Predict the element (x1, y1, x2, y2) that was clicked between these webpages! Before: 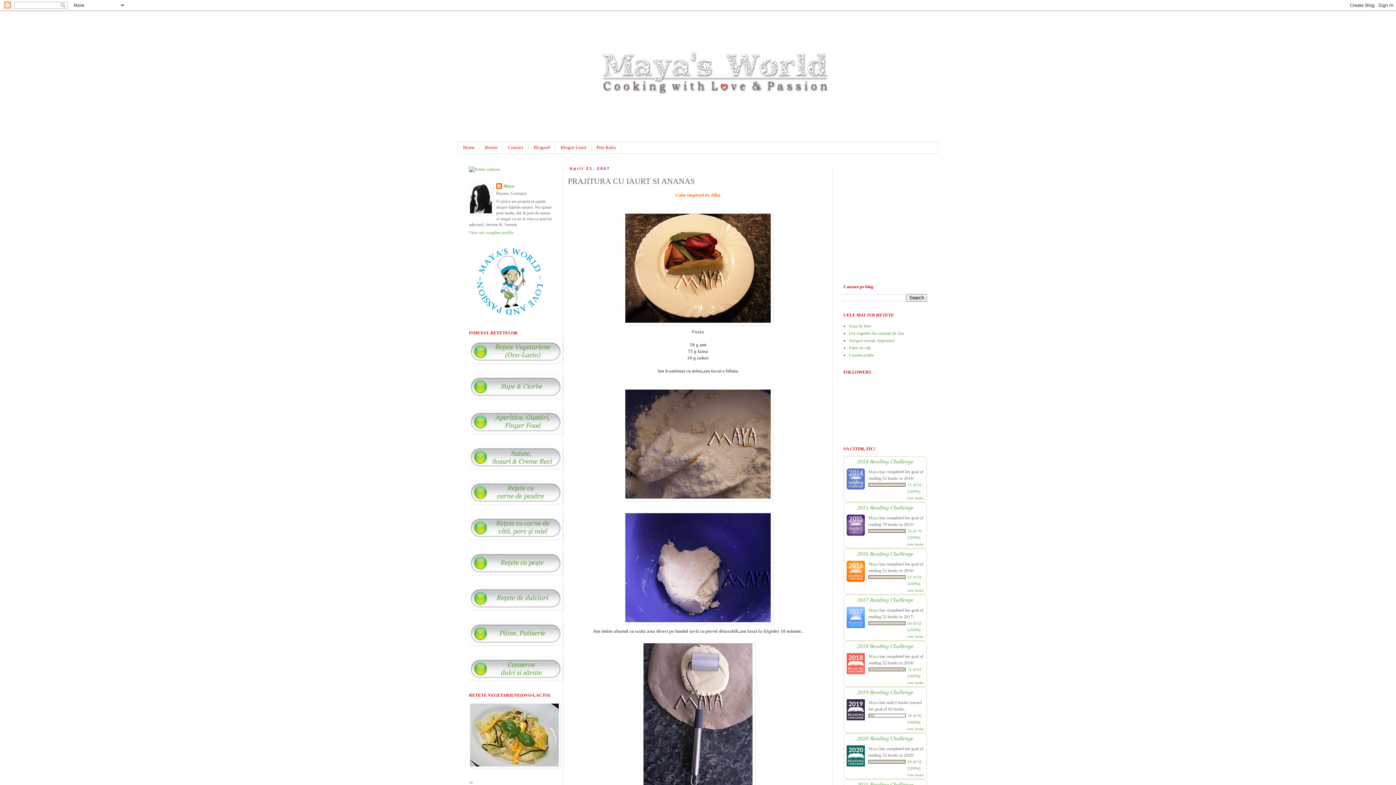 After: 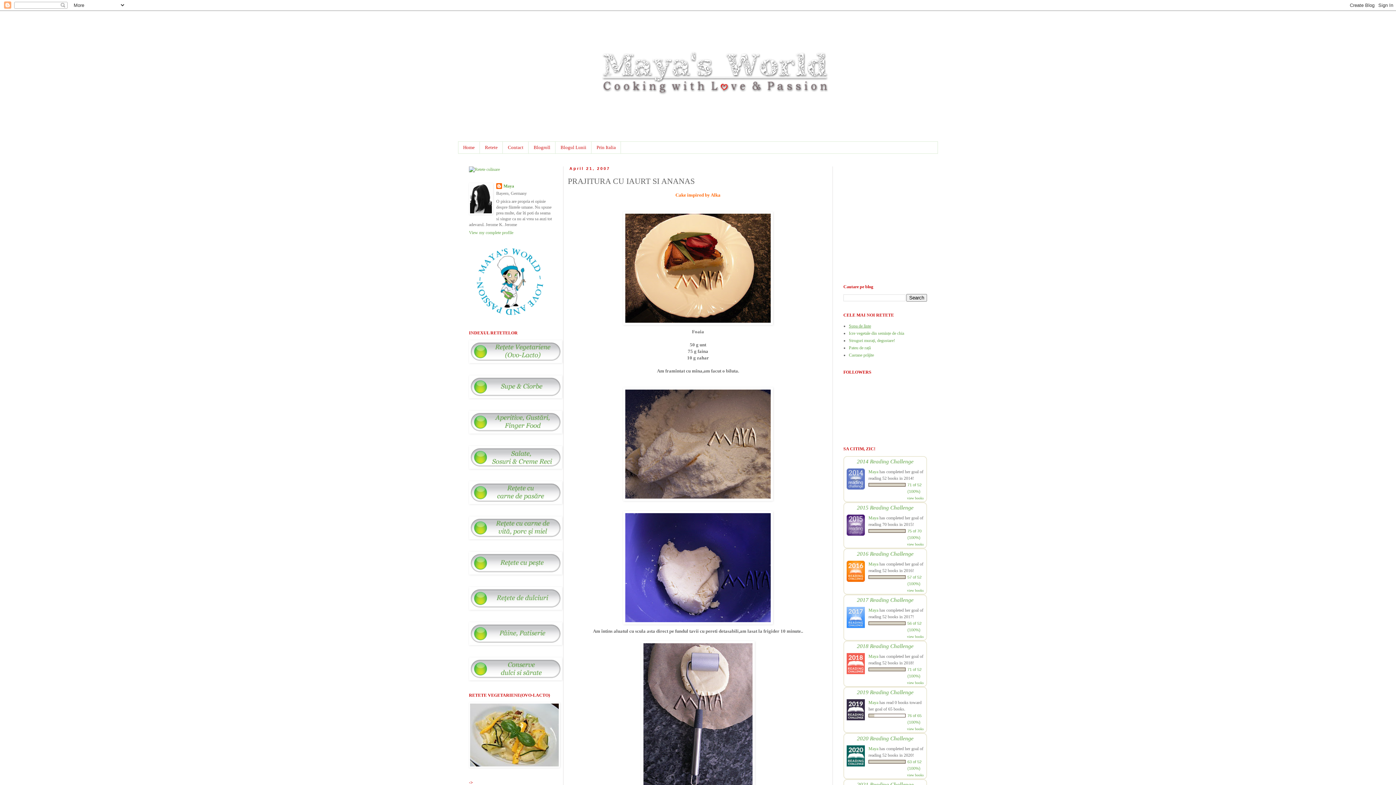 Action: bbox: (849, 323, 871, 328) label: Supa de linte